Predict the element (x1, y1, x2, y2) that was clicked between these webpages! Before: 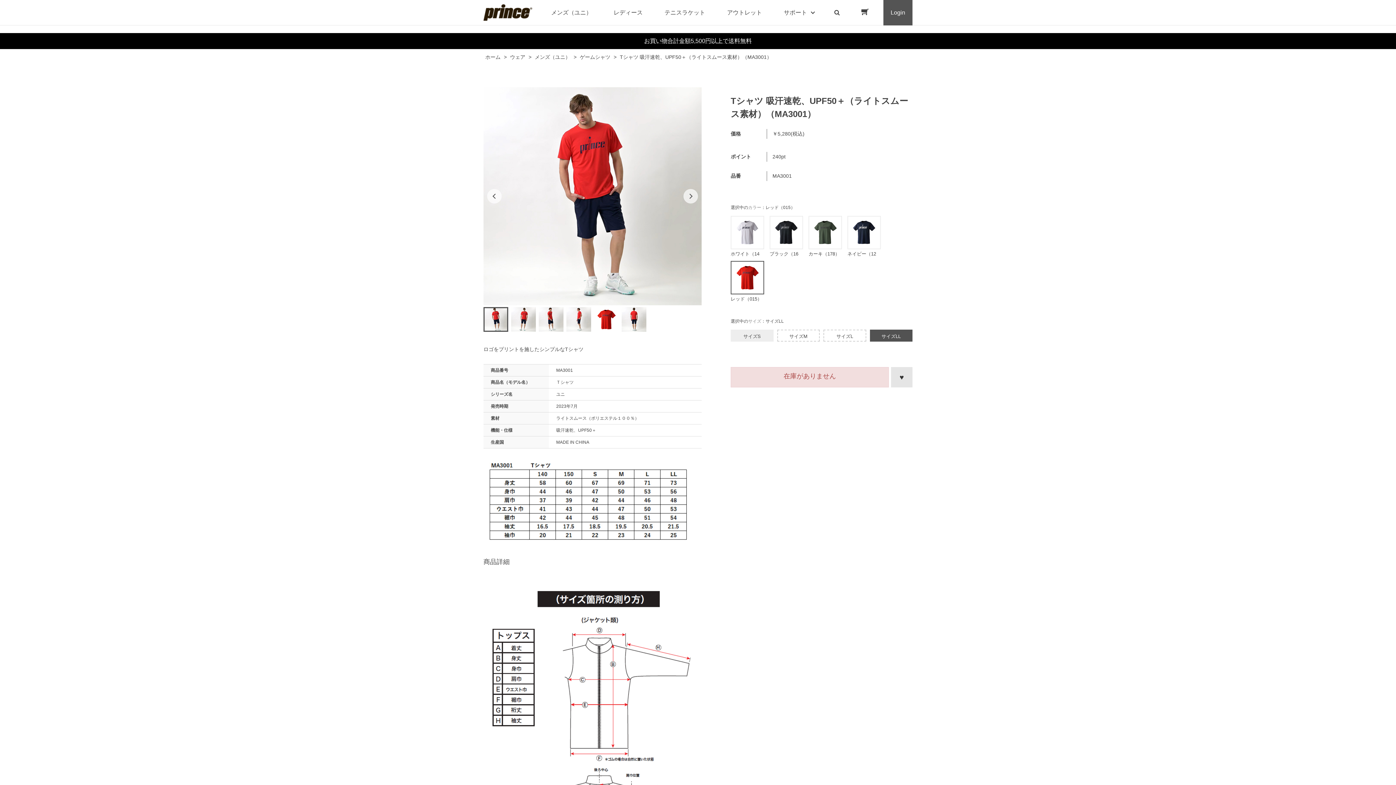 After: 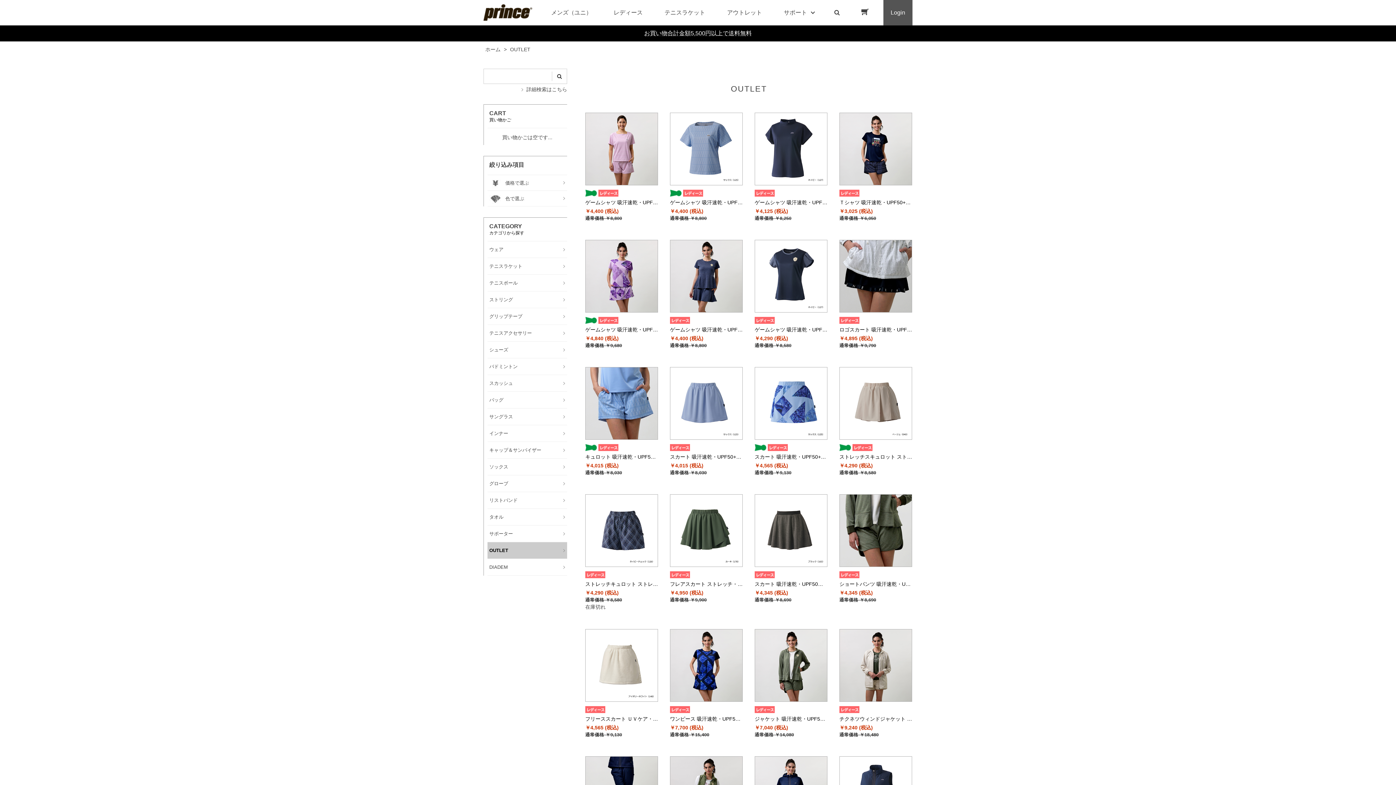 Action: bbox: (723, 0, 765, 25) label: アウトレット